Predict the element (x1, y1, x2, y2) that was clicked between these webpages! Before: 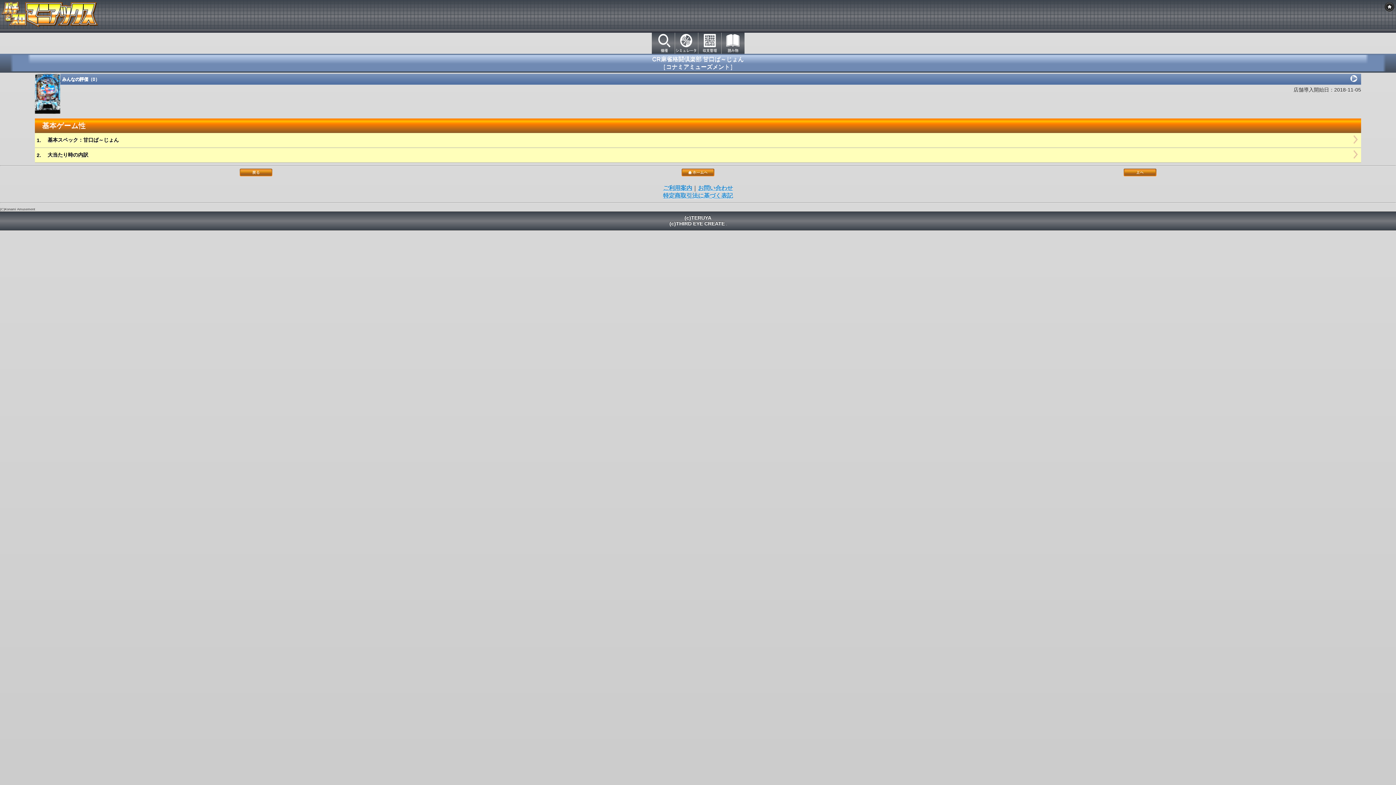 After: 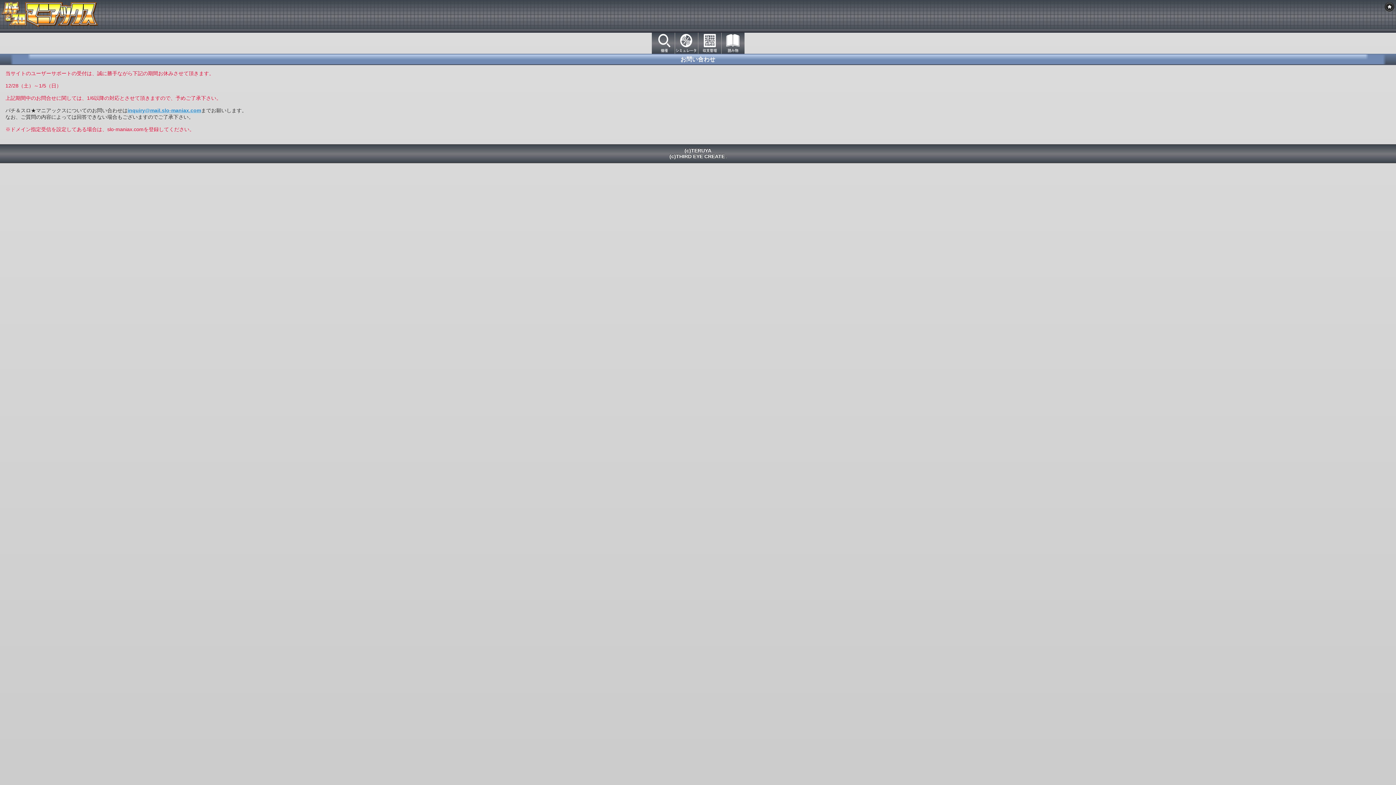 Action: bbox: (698, 184, 733, 191) label: お問い合わせ